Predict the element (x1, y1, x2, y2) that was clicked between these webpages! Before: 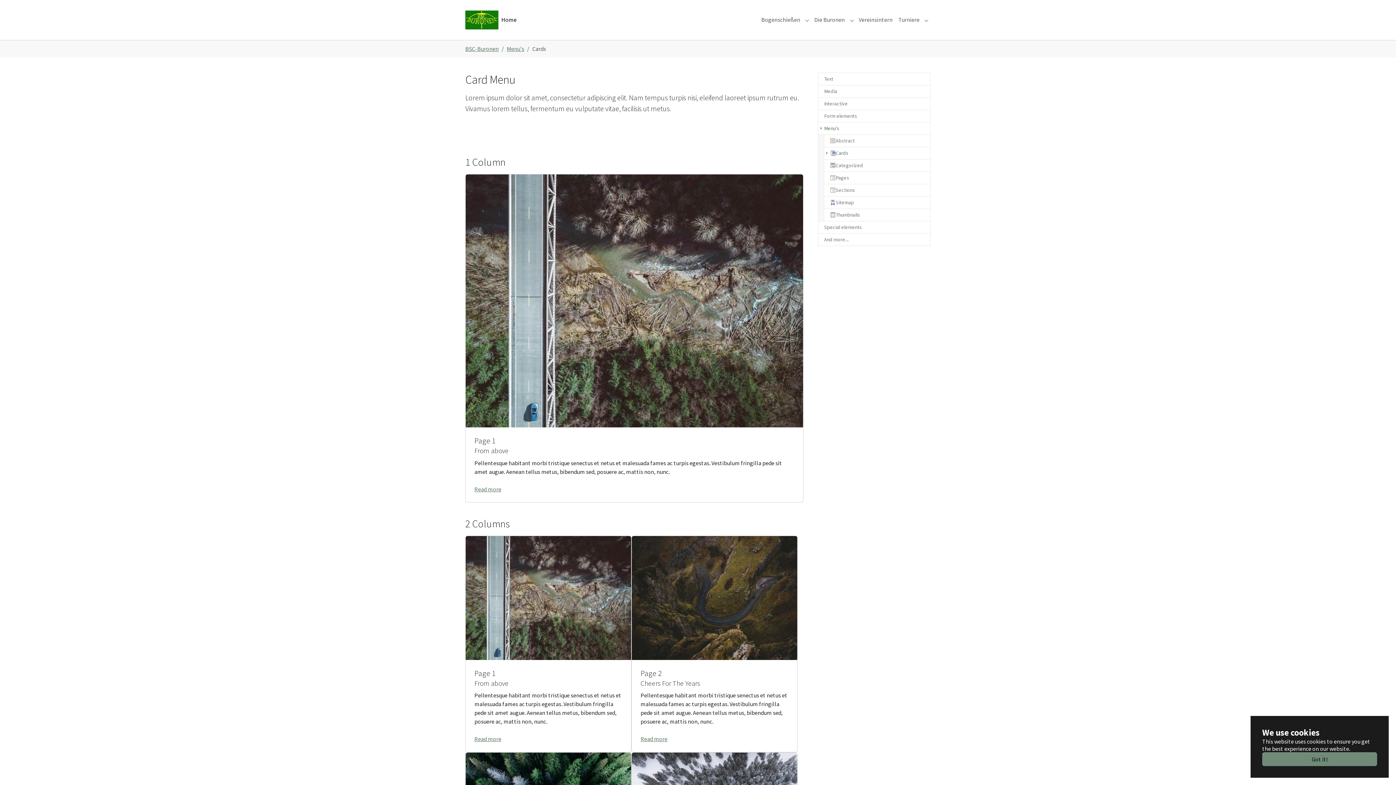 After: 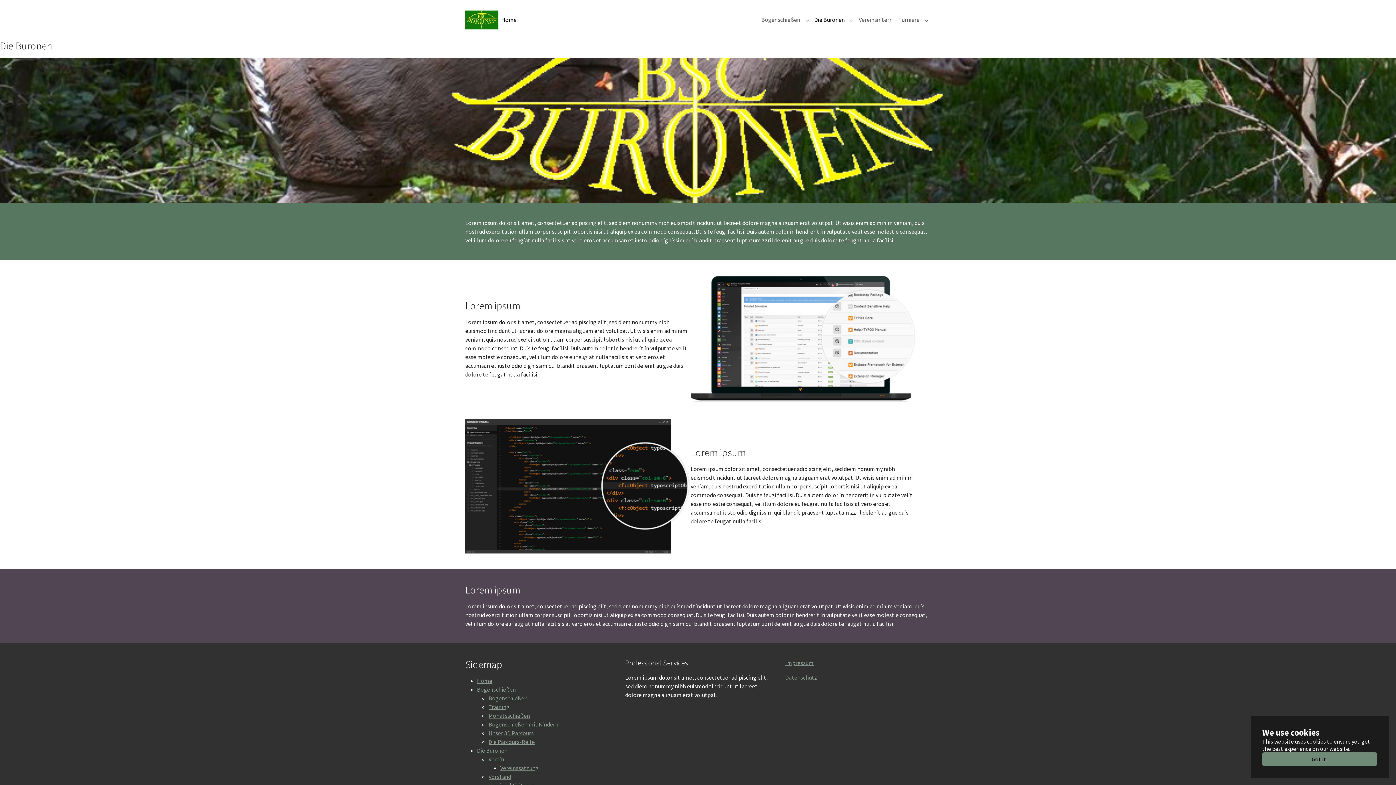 Action: label: Die Buronen bbox: (811, 12, 847, 27)